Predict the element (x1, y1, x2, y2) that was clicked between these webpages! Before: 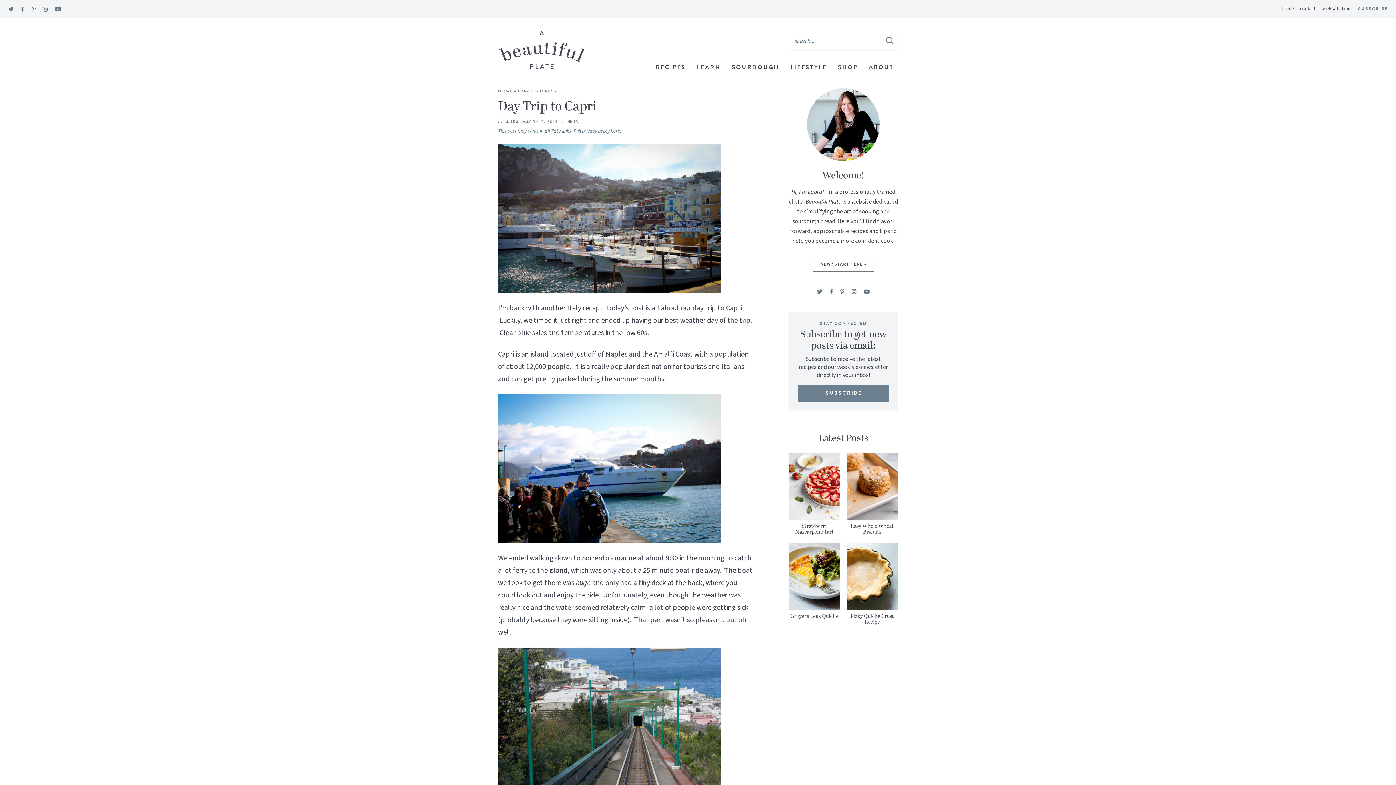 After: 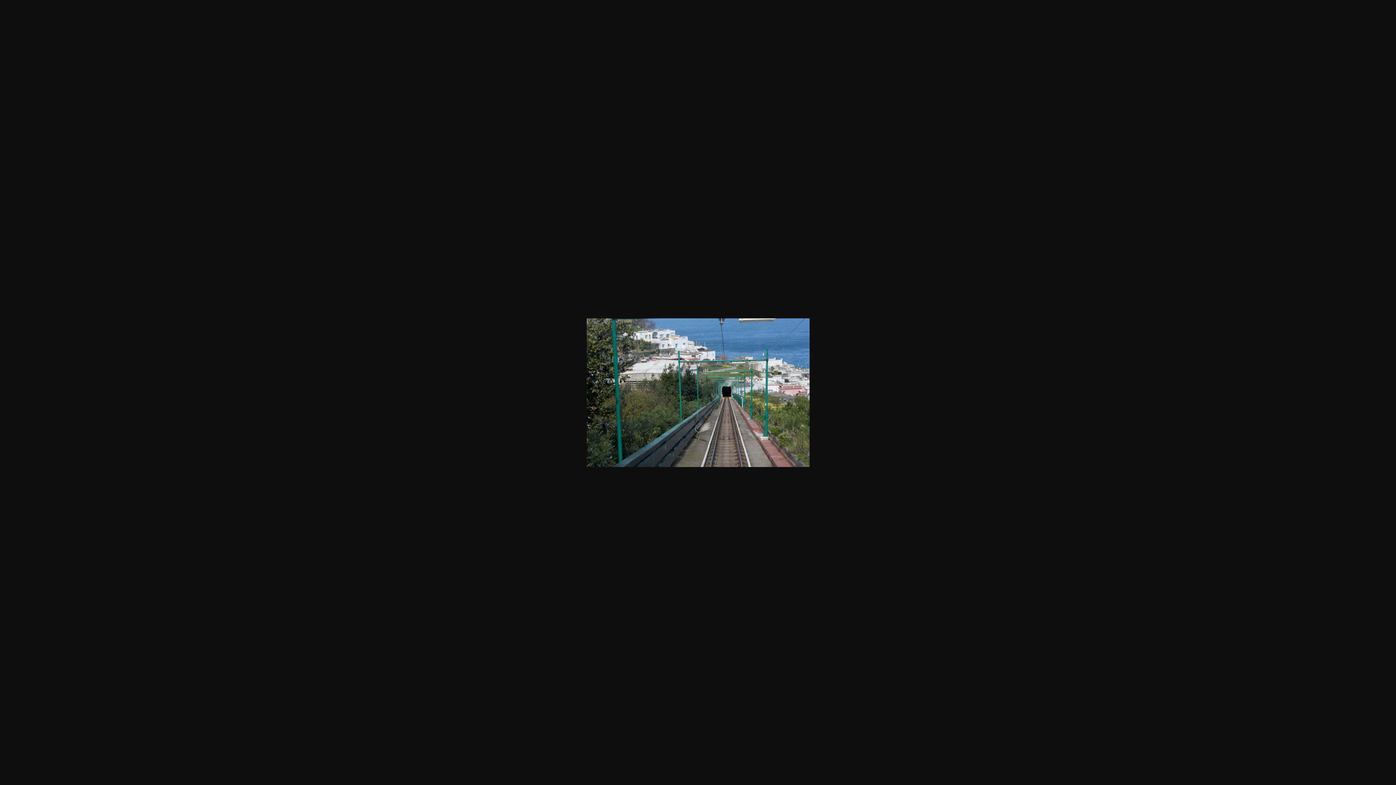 Action: bbox: (498, 648, 752, 796)